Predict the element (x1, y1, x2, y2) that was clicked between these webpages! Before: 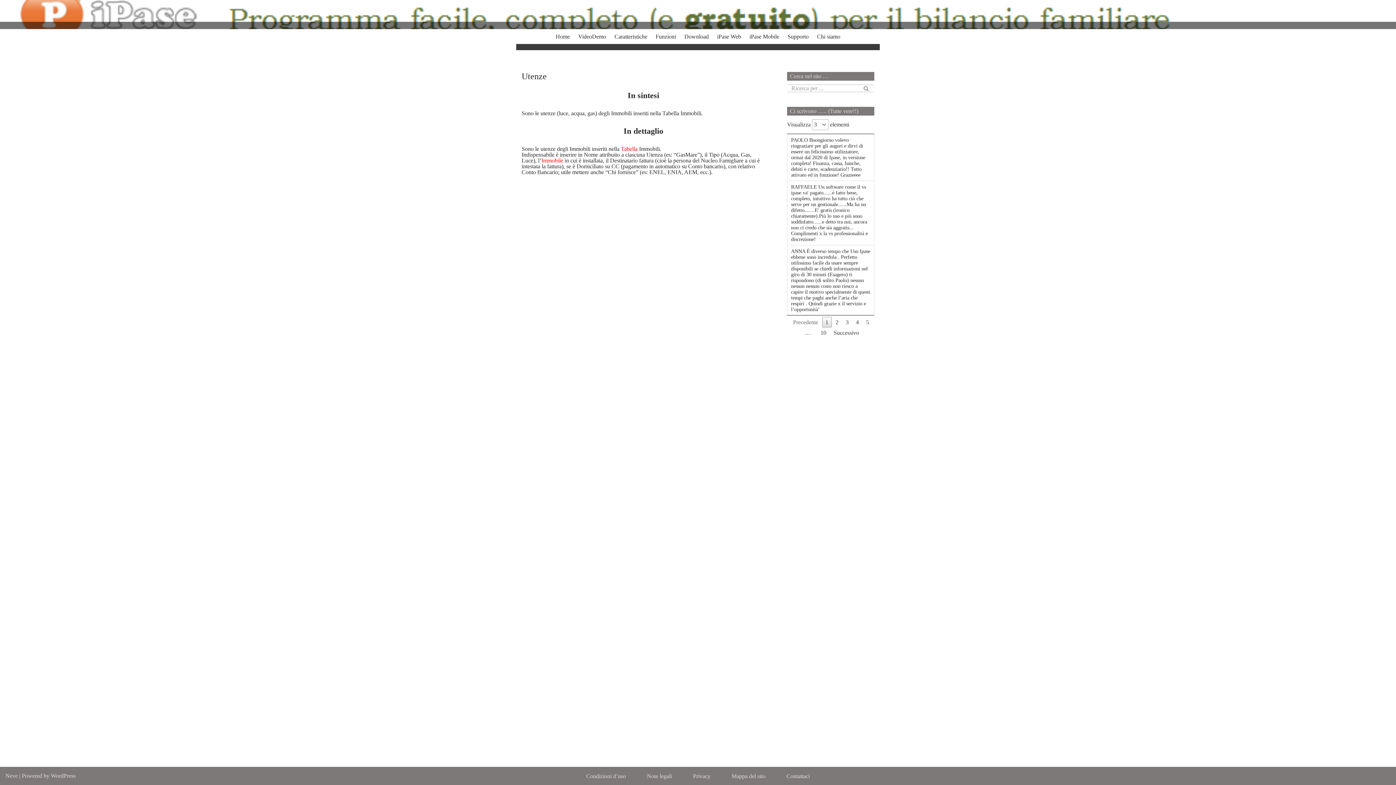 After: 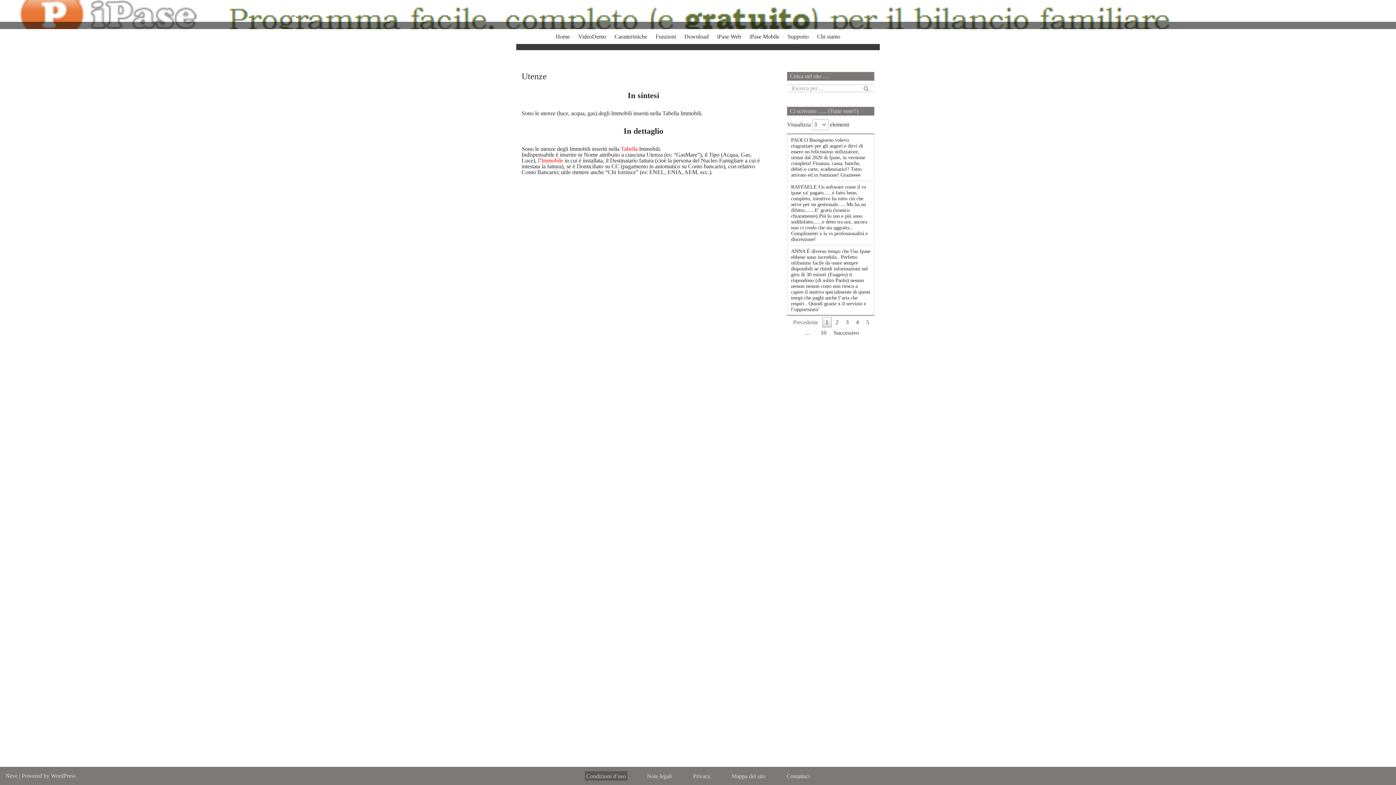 Action: bbox: (586, 771, 626, 781) label: Condizioni d’uso